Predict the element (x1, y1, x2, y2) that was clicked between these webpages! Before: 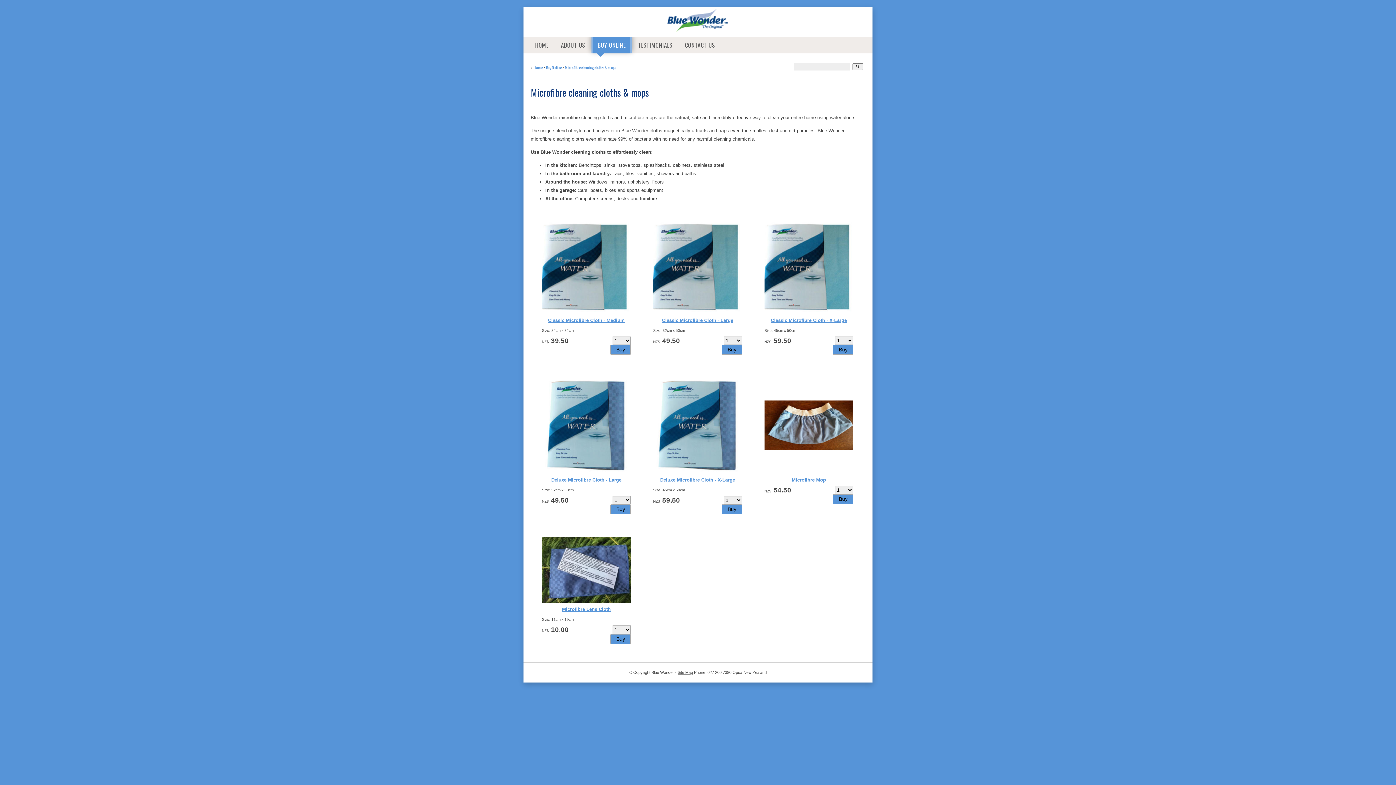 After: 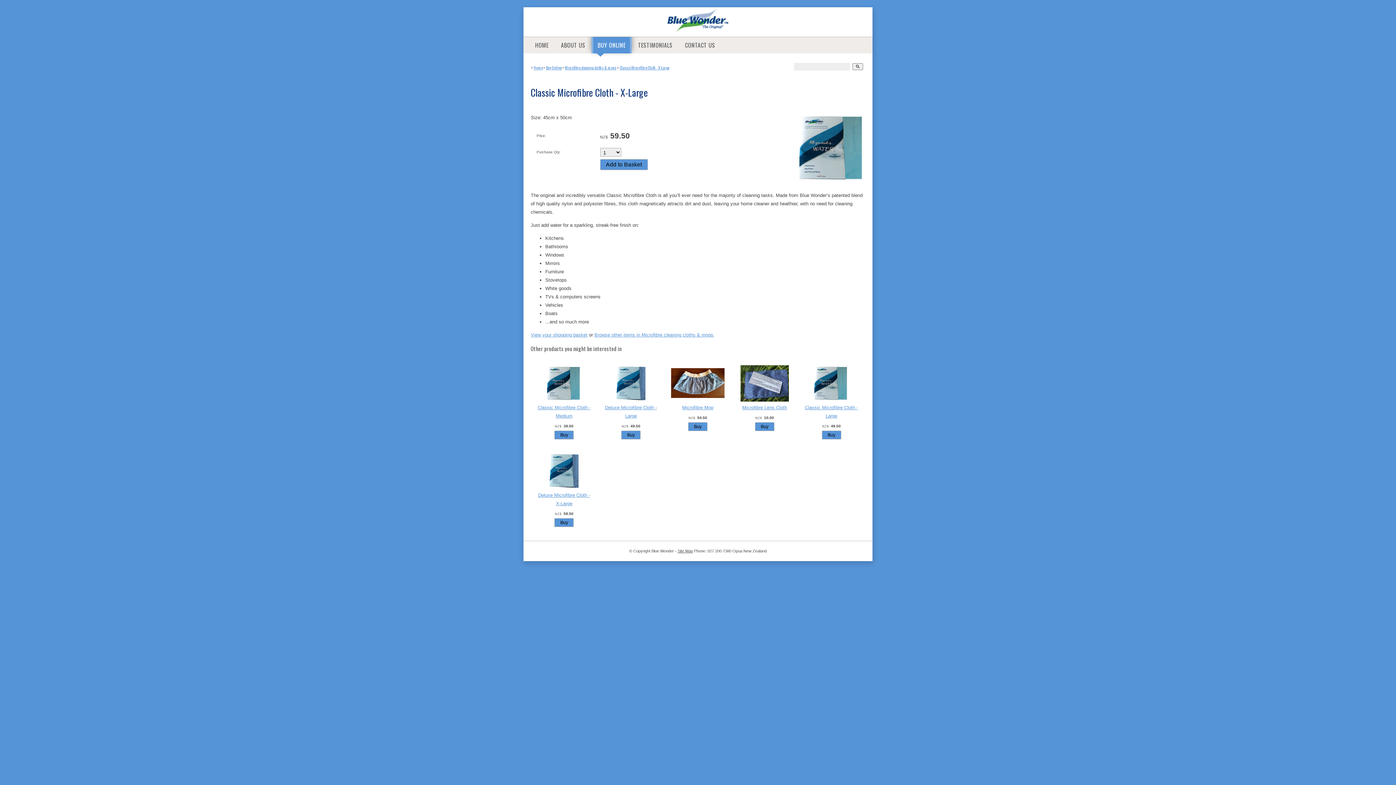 Action: bbox: (764, 310, 853, 315)